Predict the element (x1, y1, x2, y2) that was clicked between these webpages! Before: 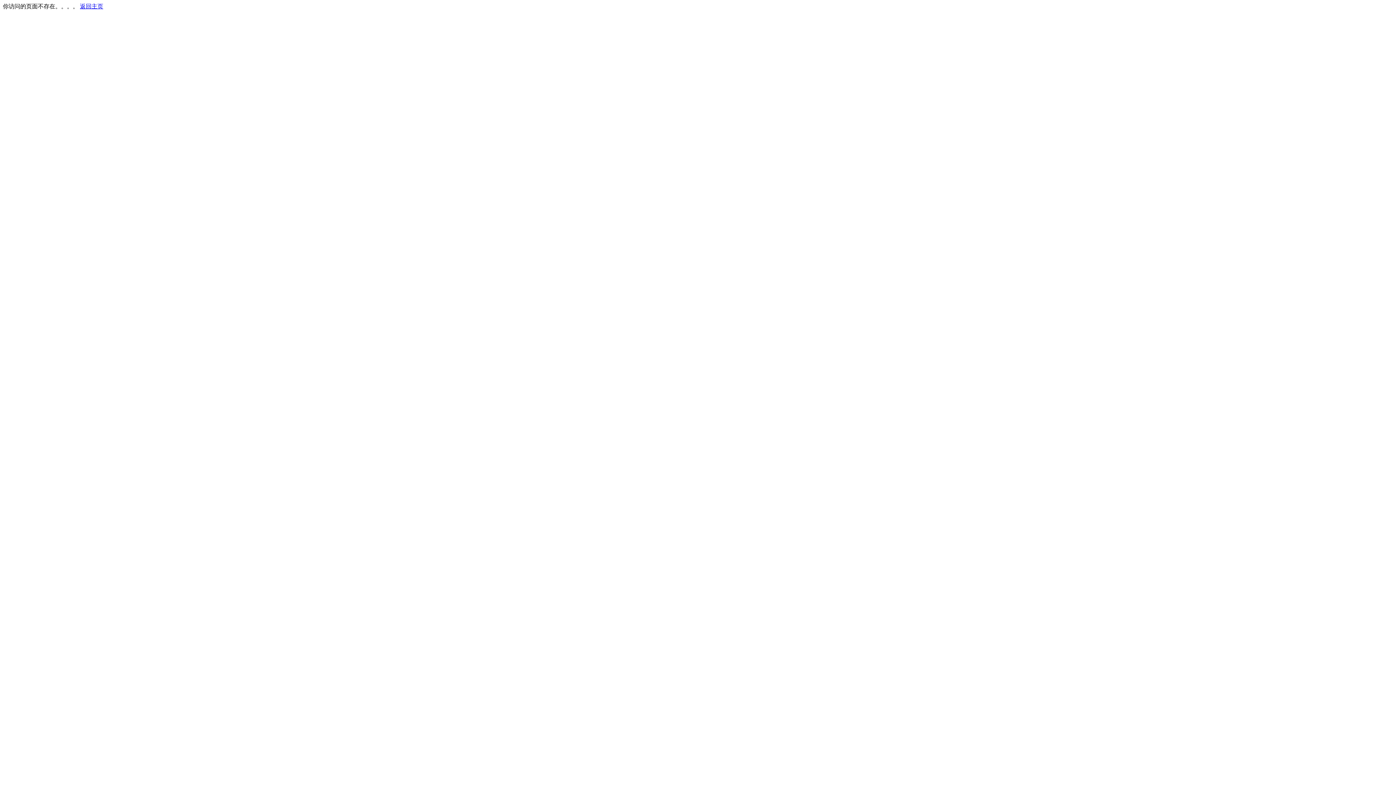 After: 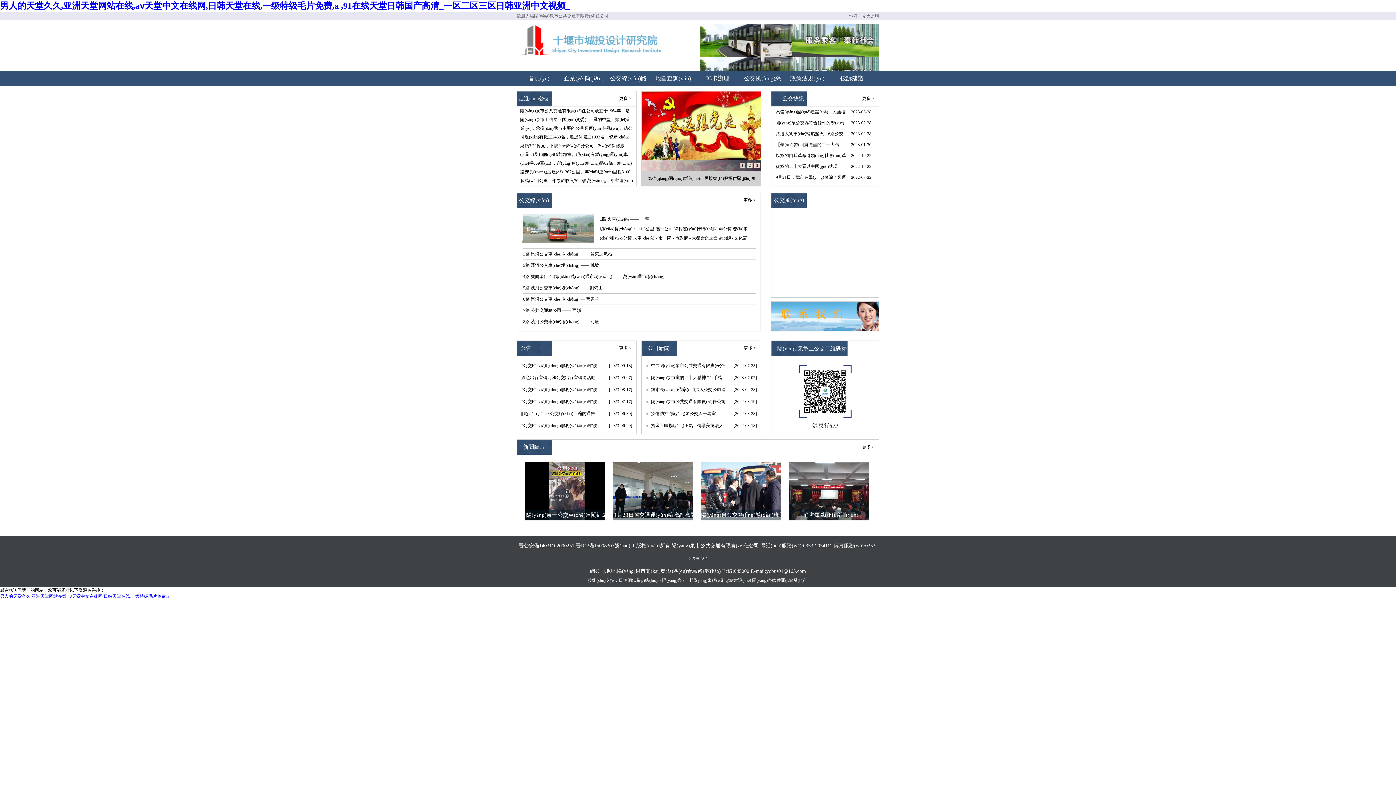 Action: label: 返回主页 bbox: (80, 3, 103, 9)